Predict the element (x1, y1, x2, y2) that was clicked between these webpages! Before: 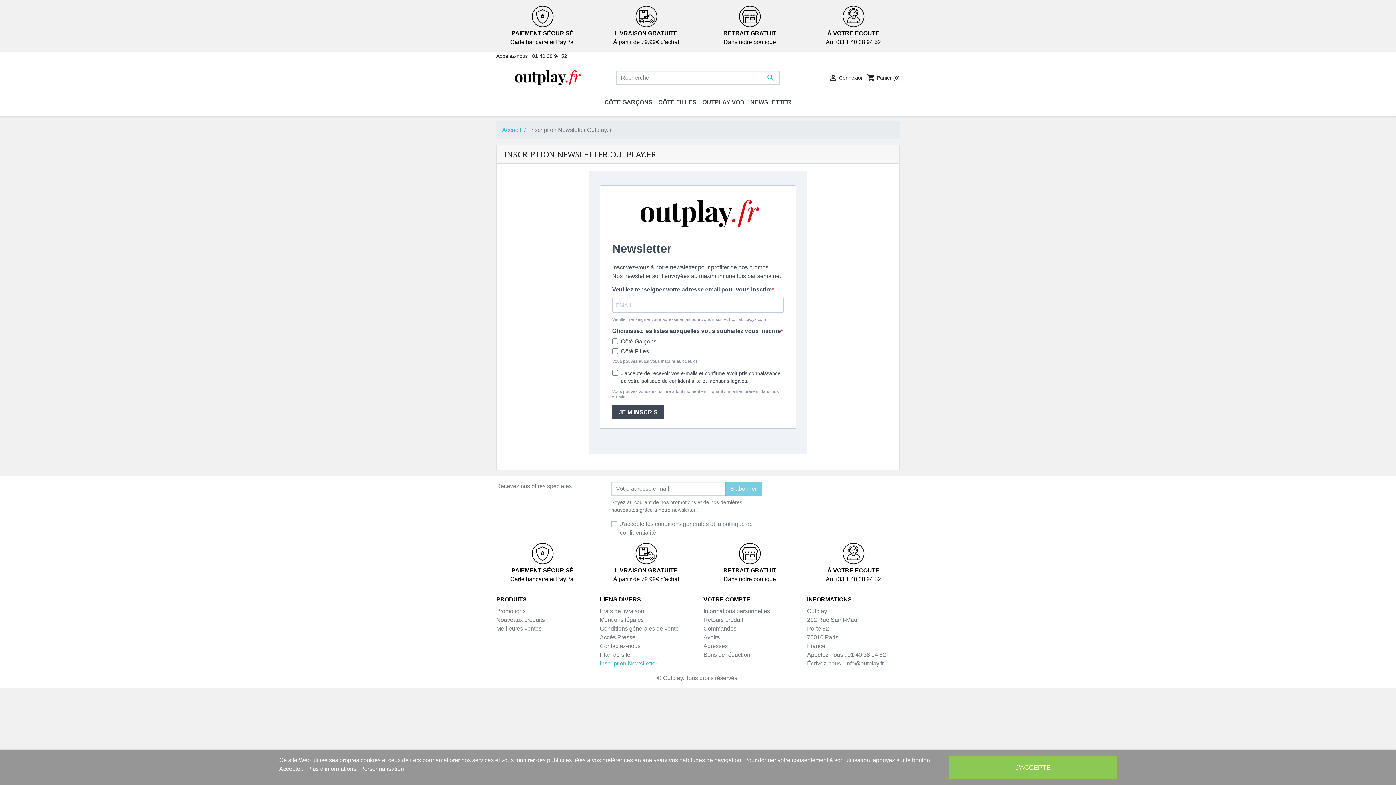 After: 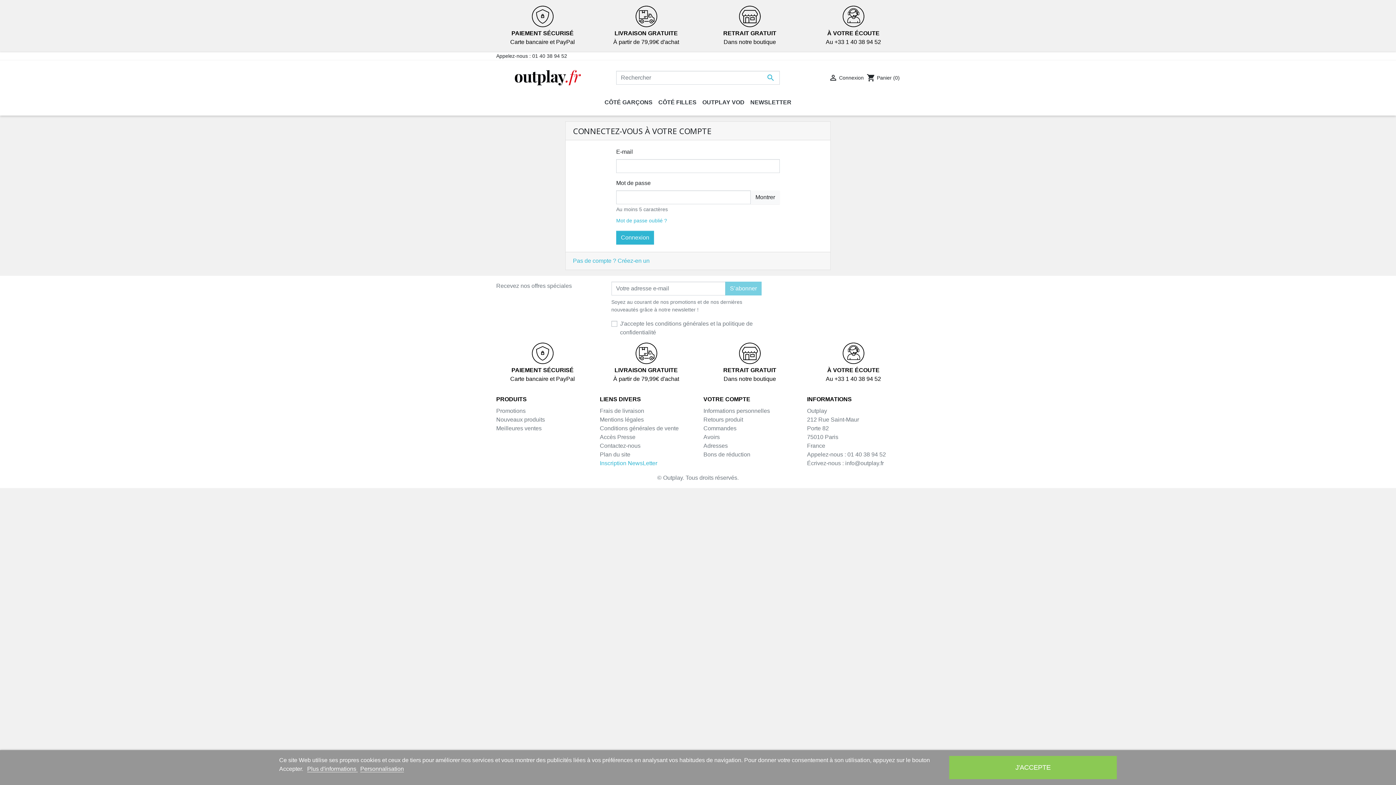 Action: label: Adresses bbox: (703, 643, 728, 649)